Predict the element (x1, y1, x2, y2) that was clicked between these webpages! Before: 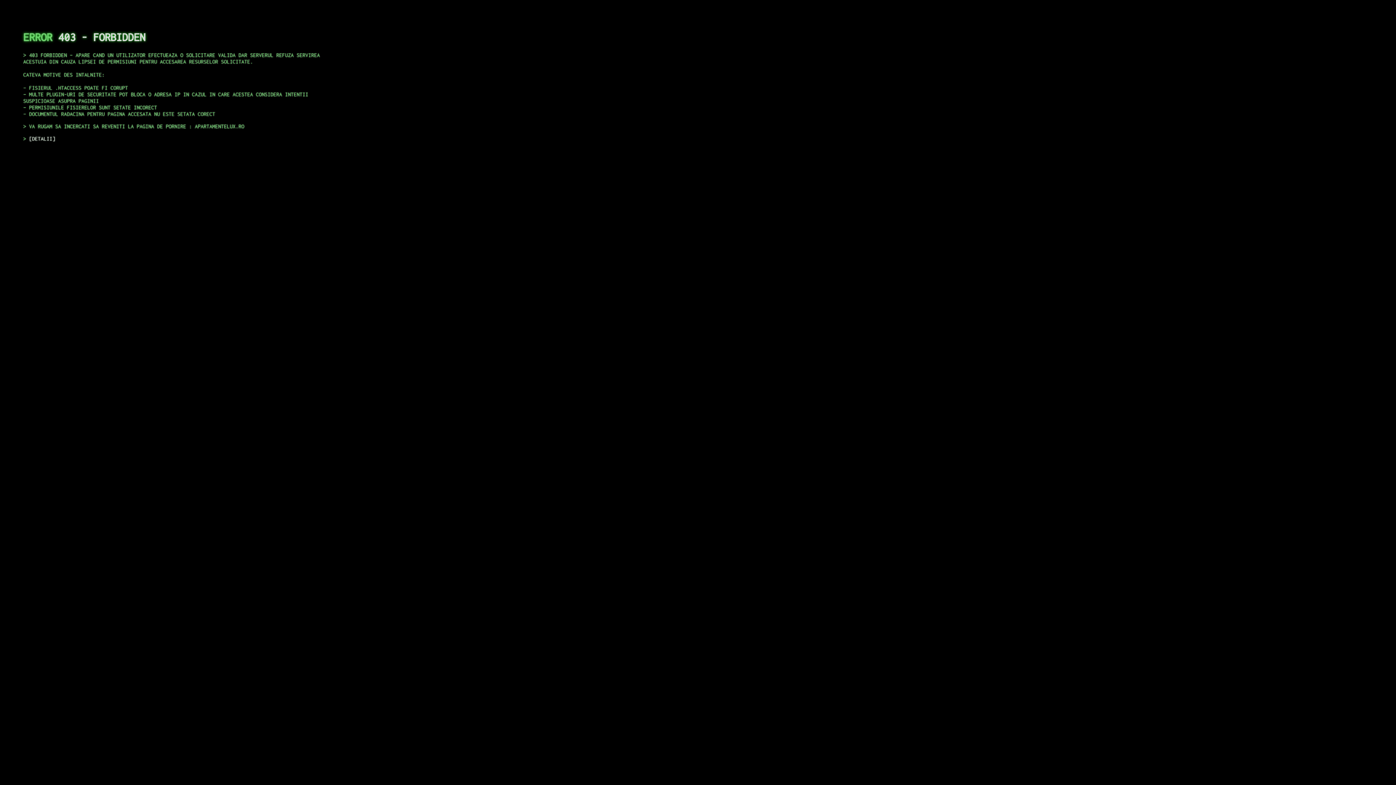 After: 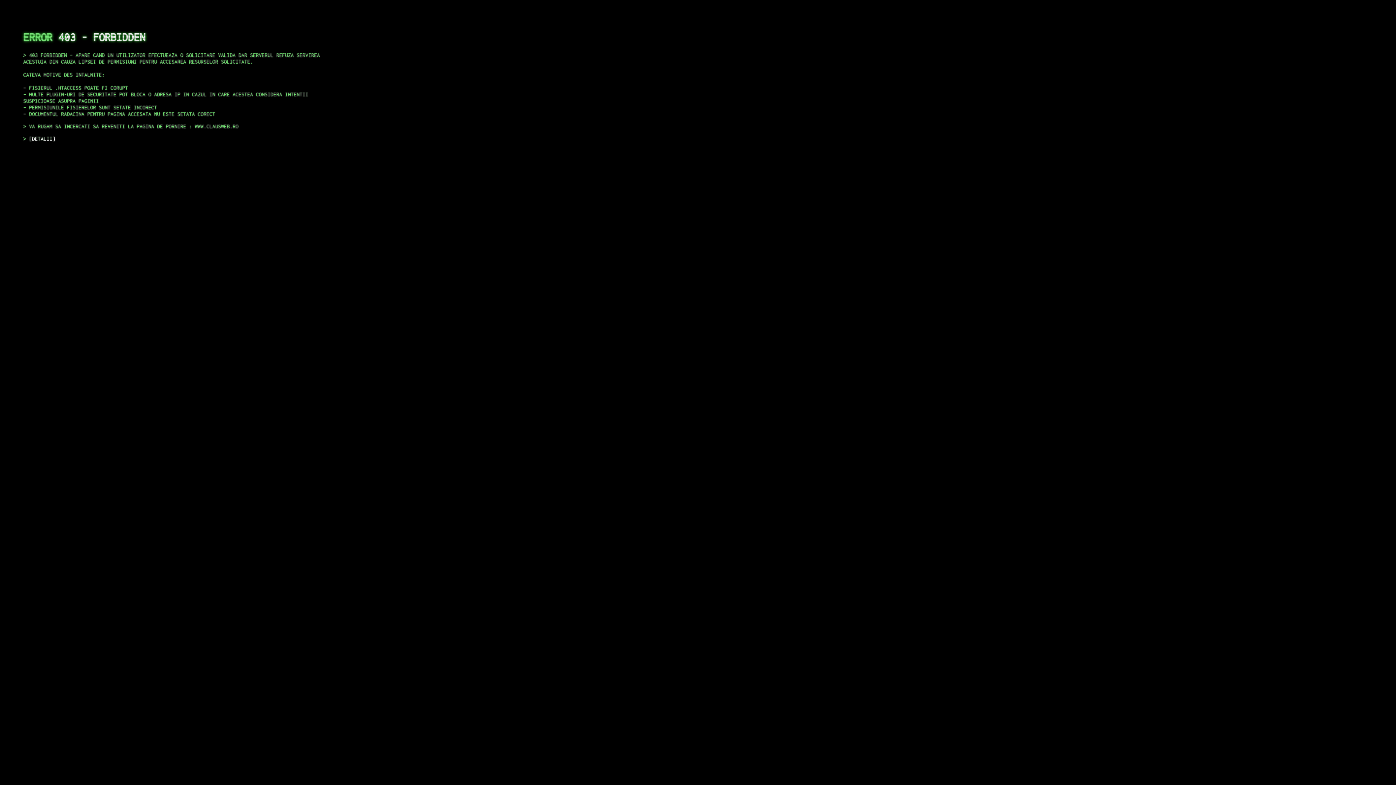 Action: bbox: (29, 135, 55, 141) label: DETALII